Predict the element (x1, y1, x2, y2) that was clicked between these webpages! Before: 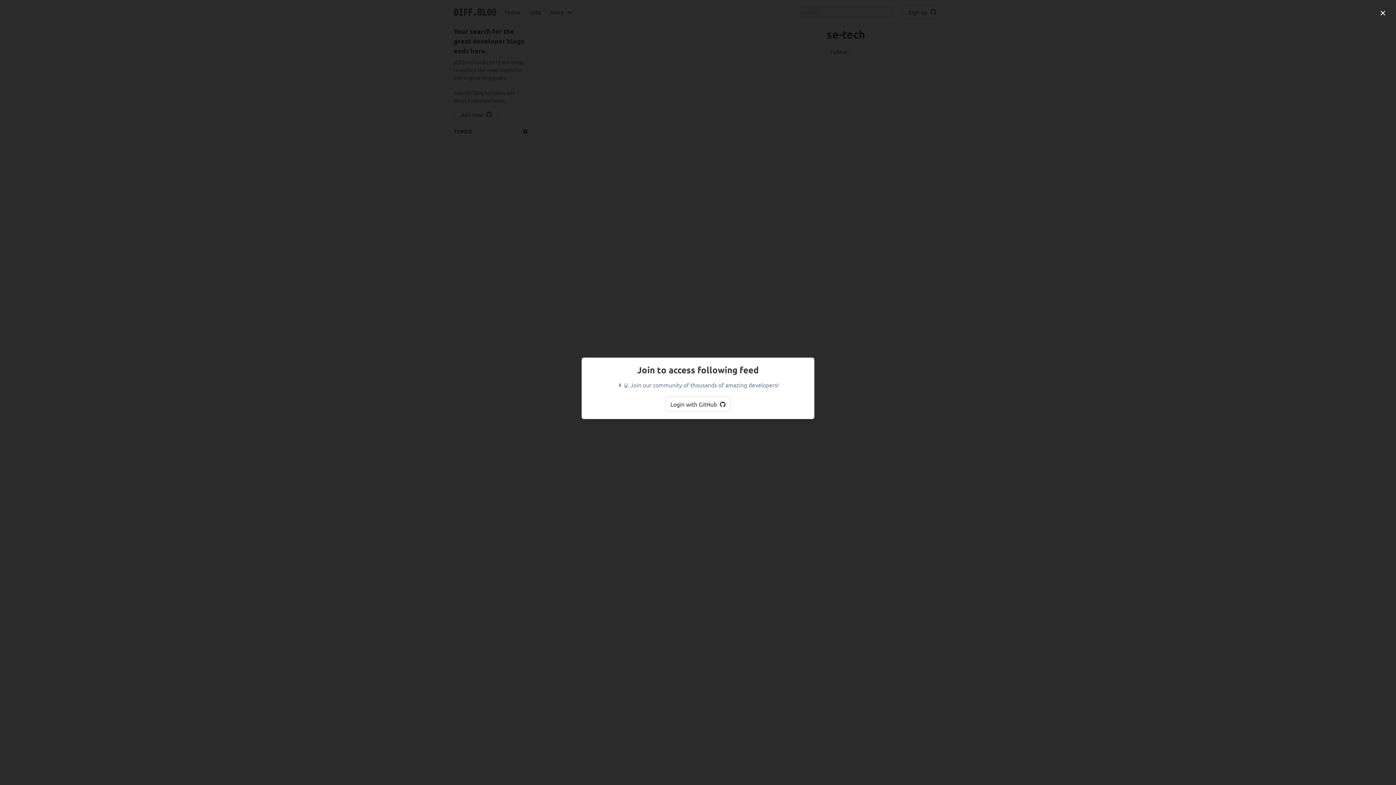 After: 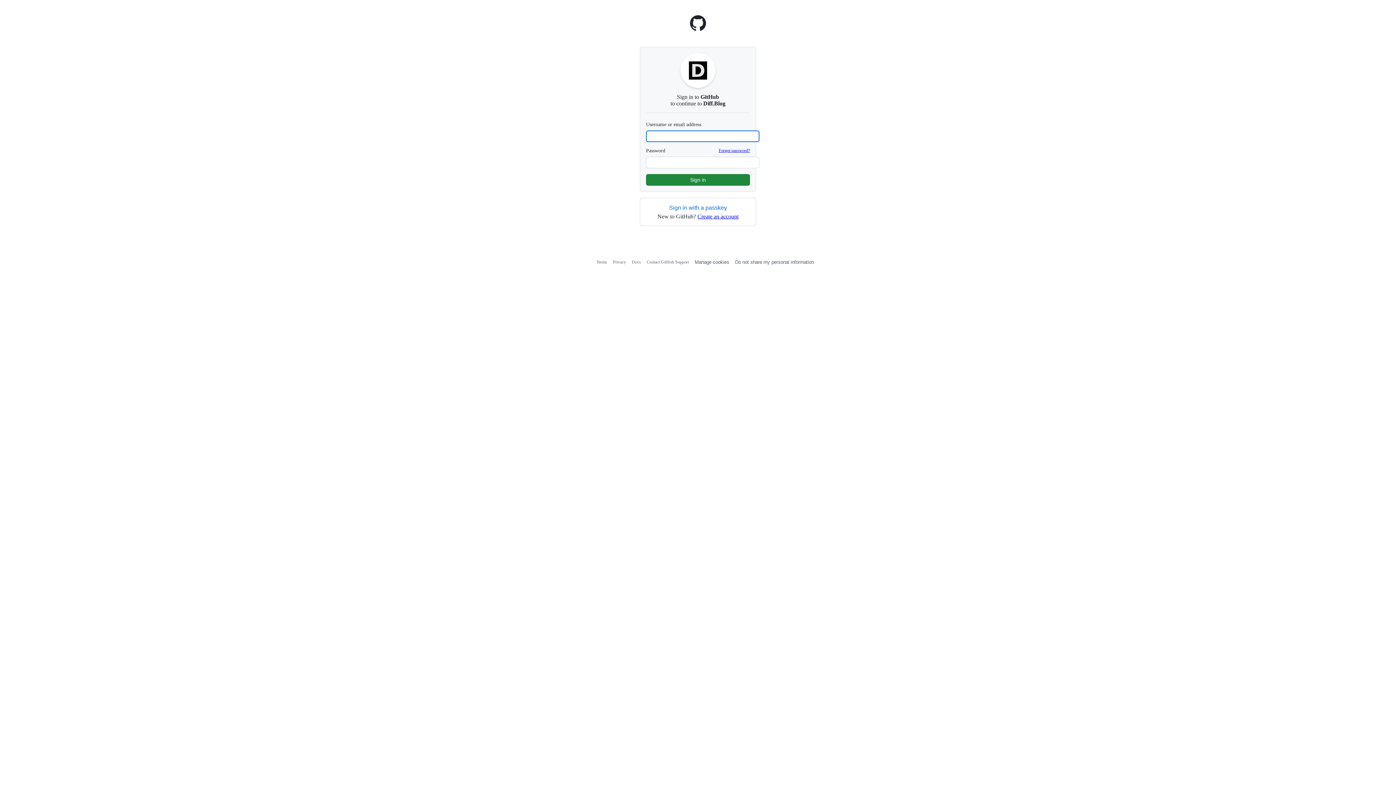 Action: bbox: (665, 396, 730, 411) label: Login with GitHub  